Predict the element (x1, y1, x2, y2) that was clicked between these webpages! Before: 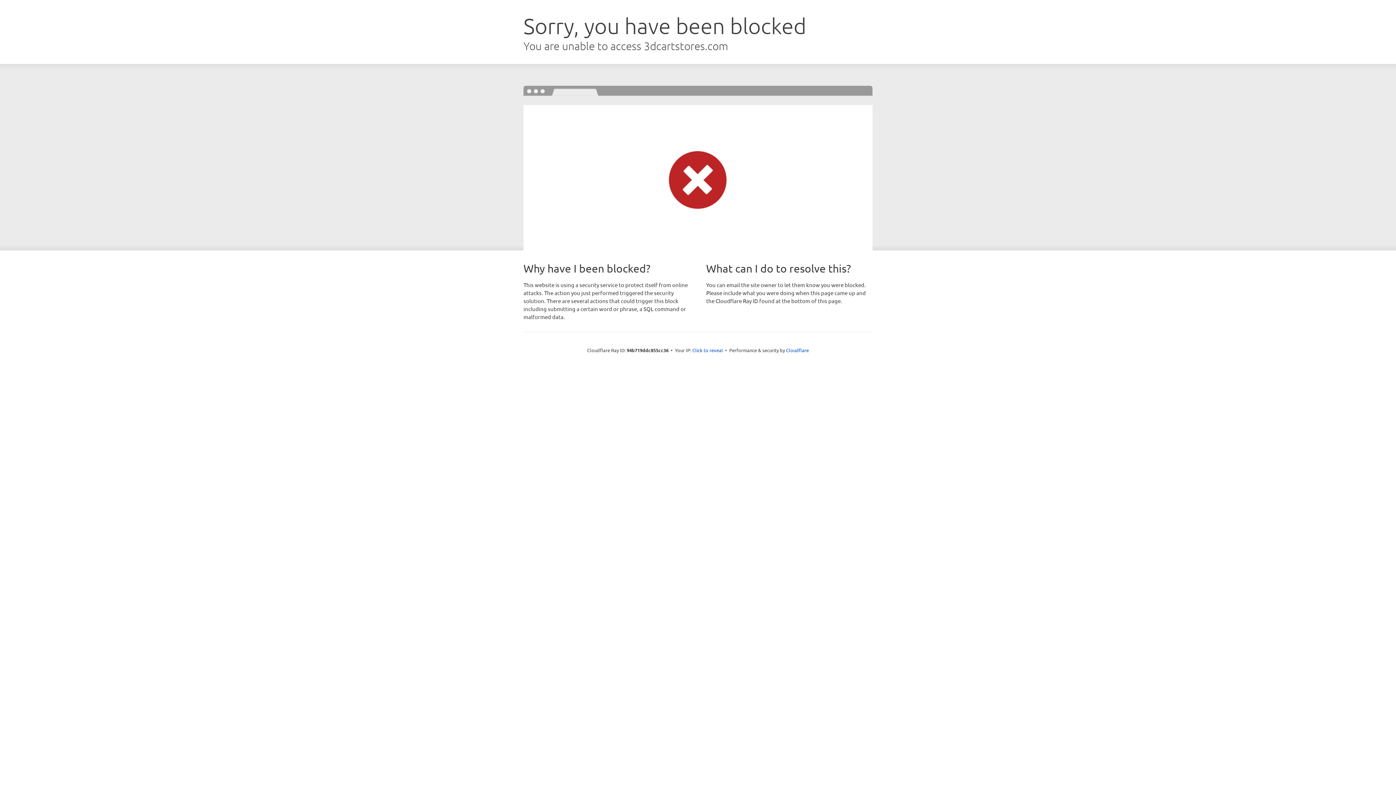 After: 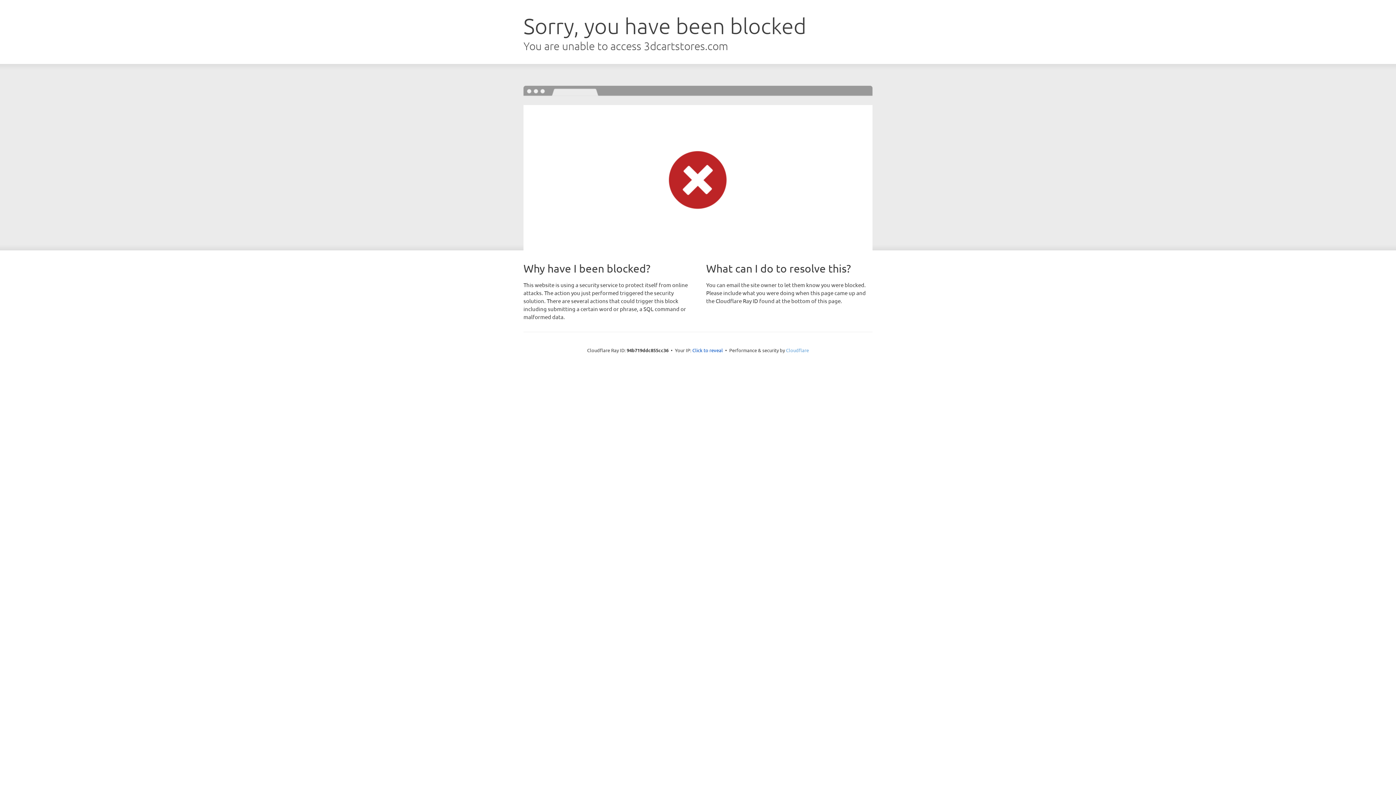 Action: label: Cloudflare bbox: (786, 347, 809, 353)